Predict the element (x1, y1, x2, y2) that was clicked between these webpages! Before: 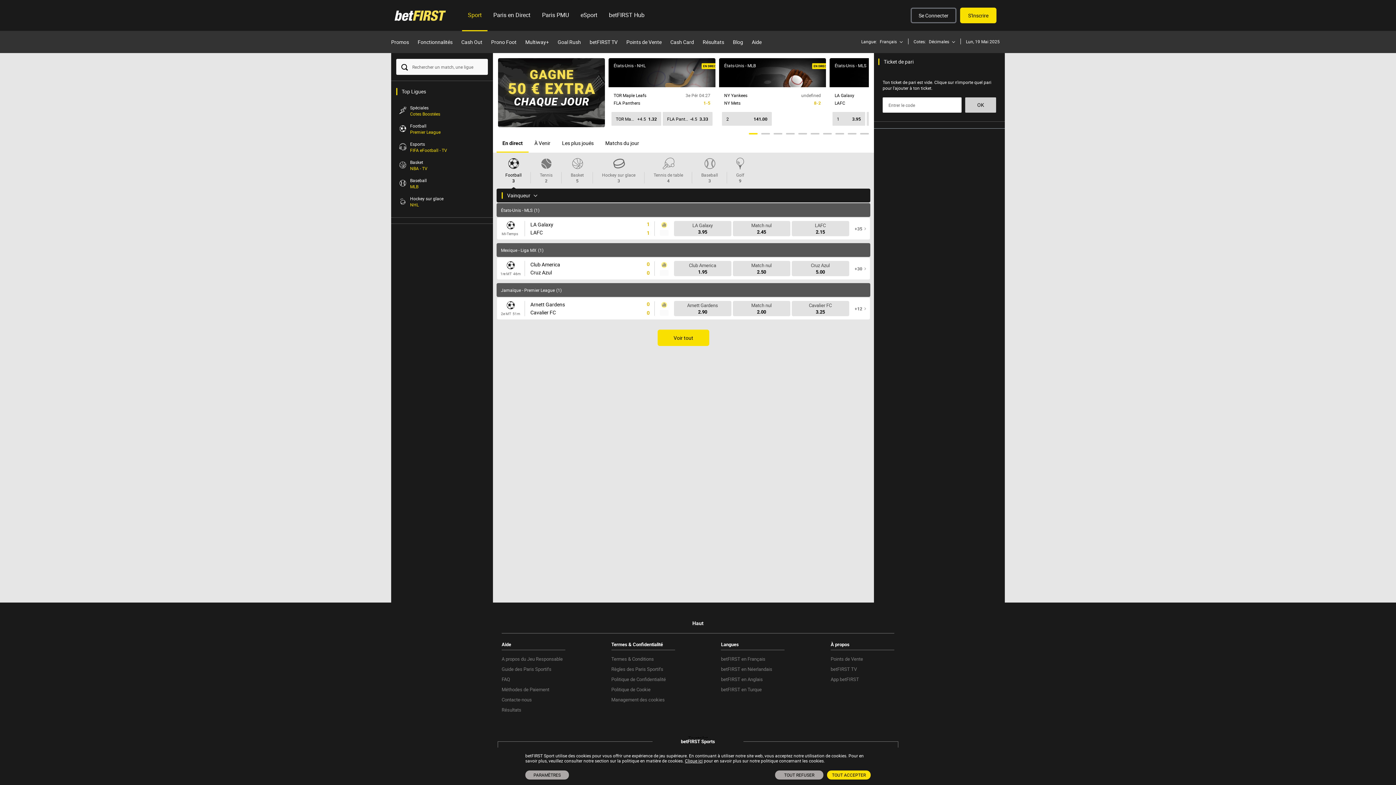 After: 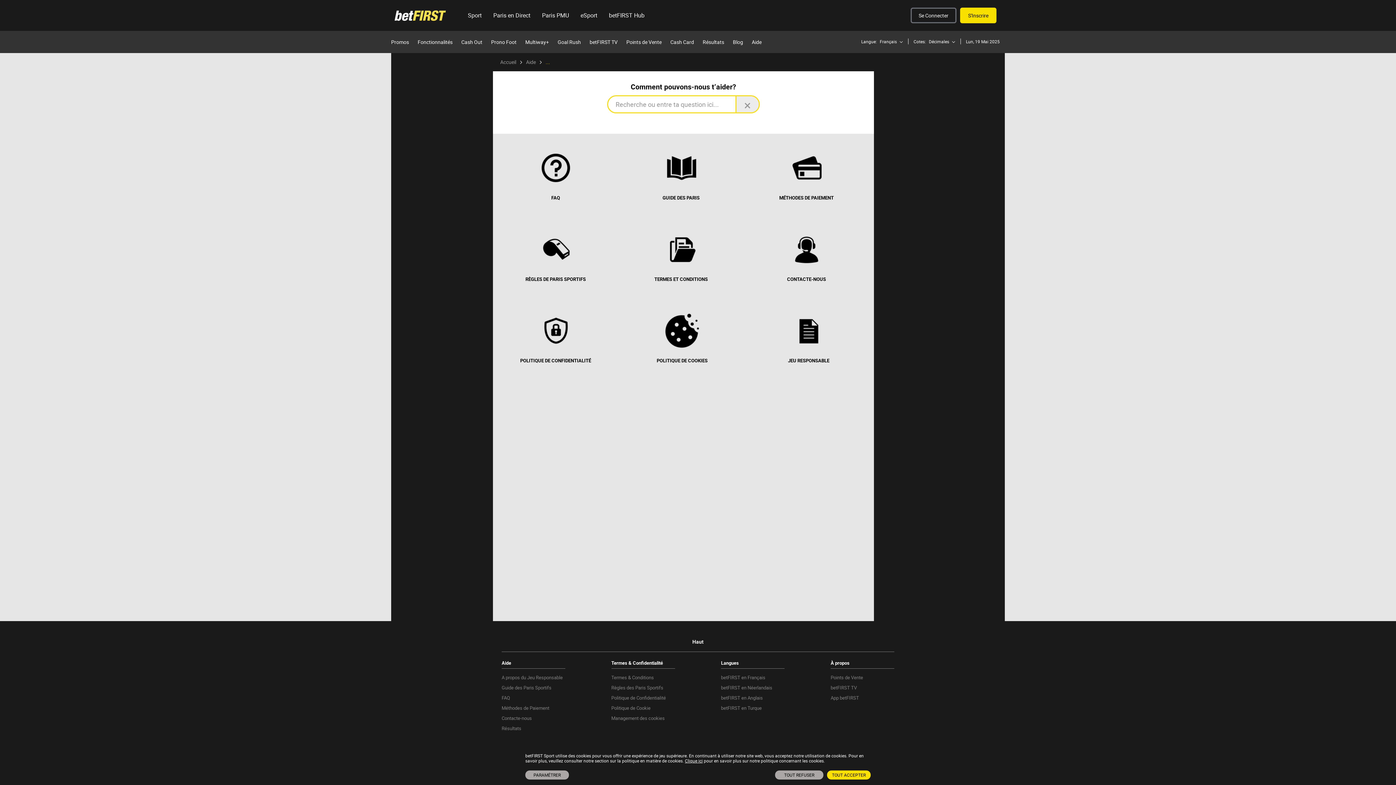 Action: bbox: (747, 38, 766, 45) label: Aide